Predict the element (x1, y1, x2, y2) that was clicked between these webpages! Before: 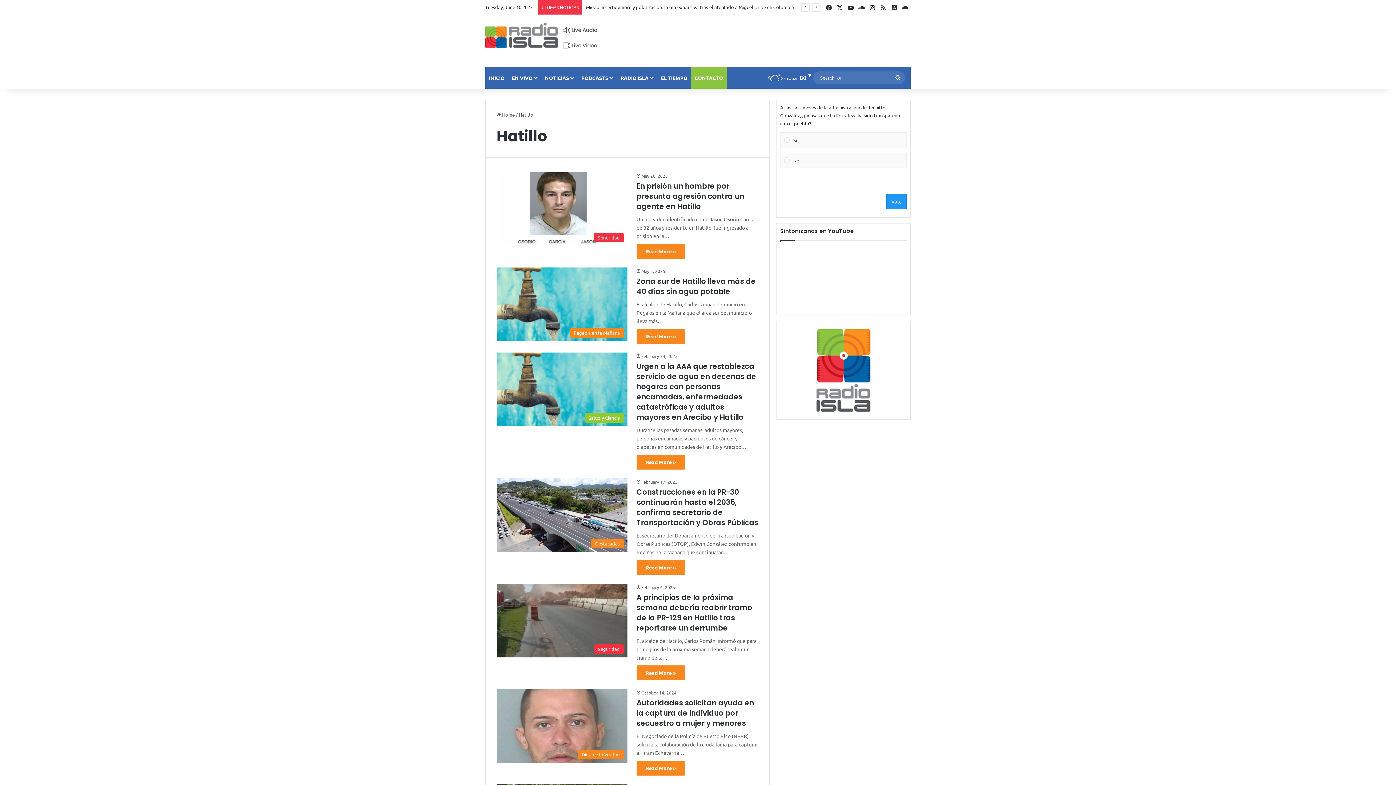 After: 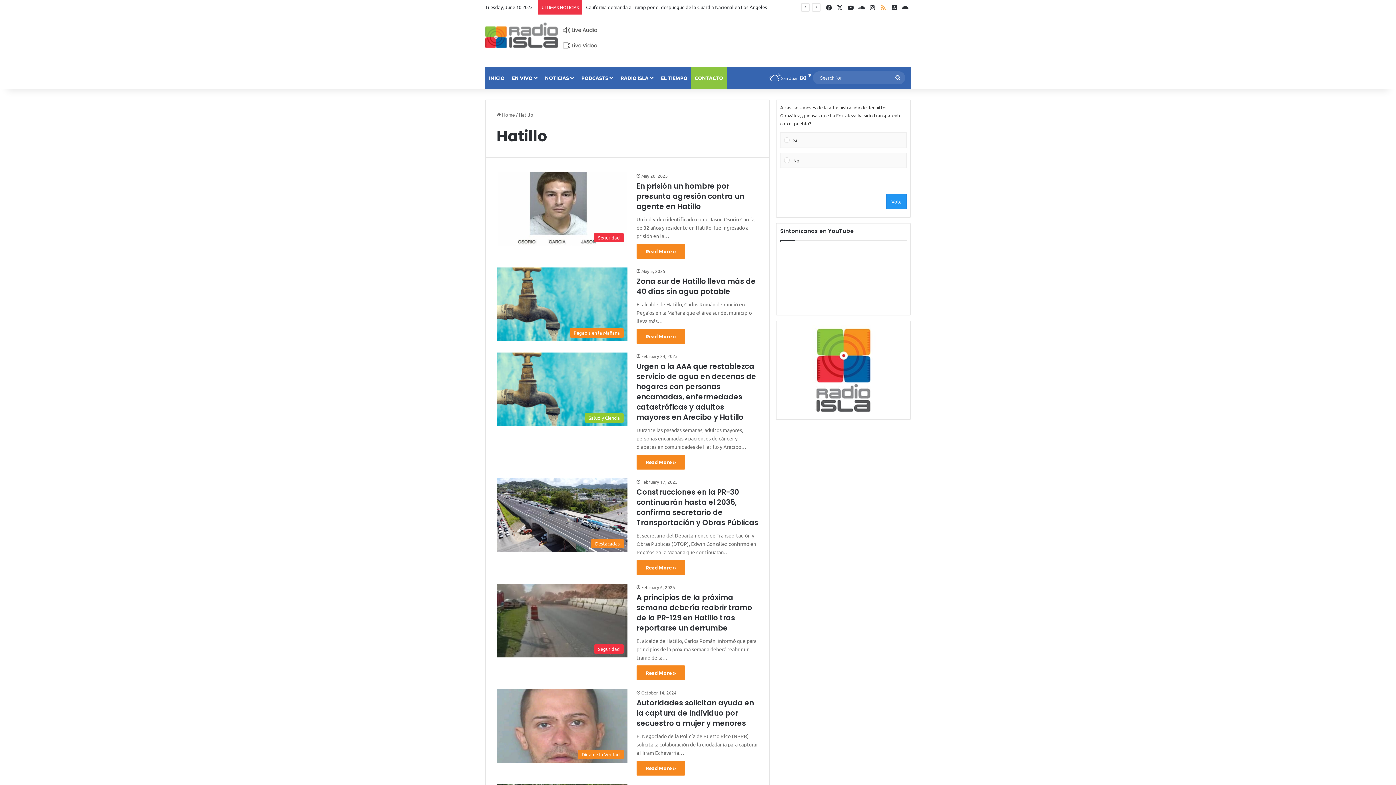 Action: label: RSS bbox: (878, 0, 889, 14)